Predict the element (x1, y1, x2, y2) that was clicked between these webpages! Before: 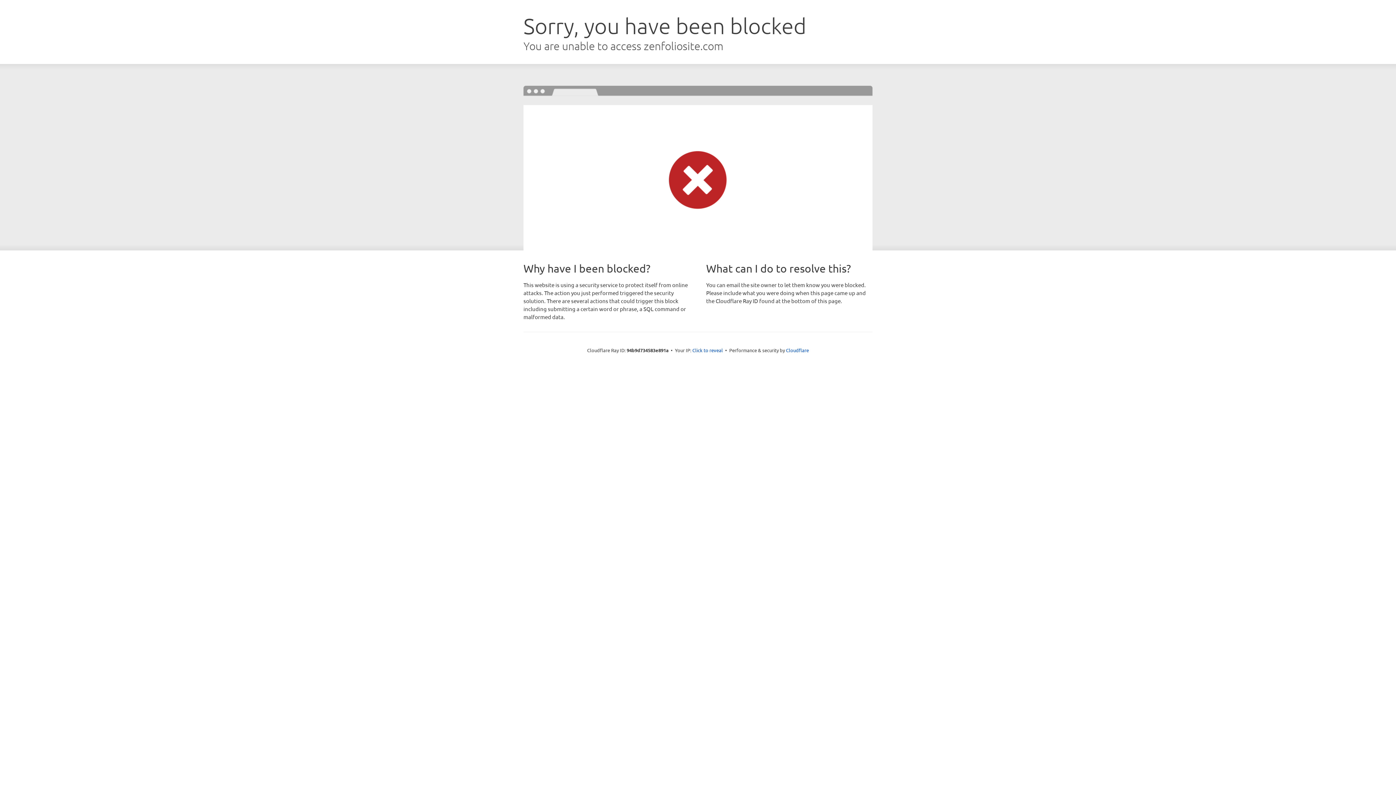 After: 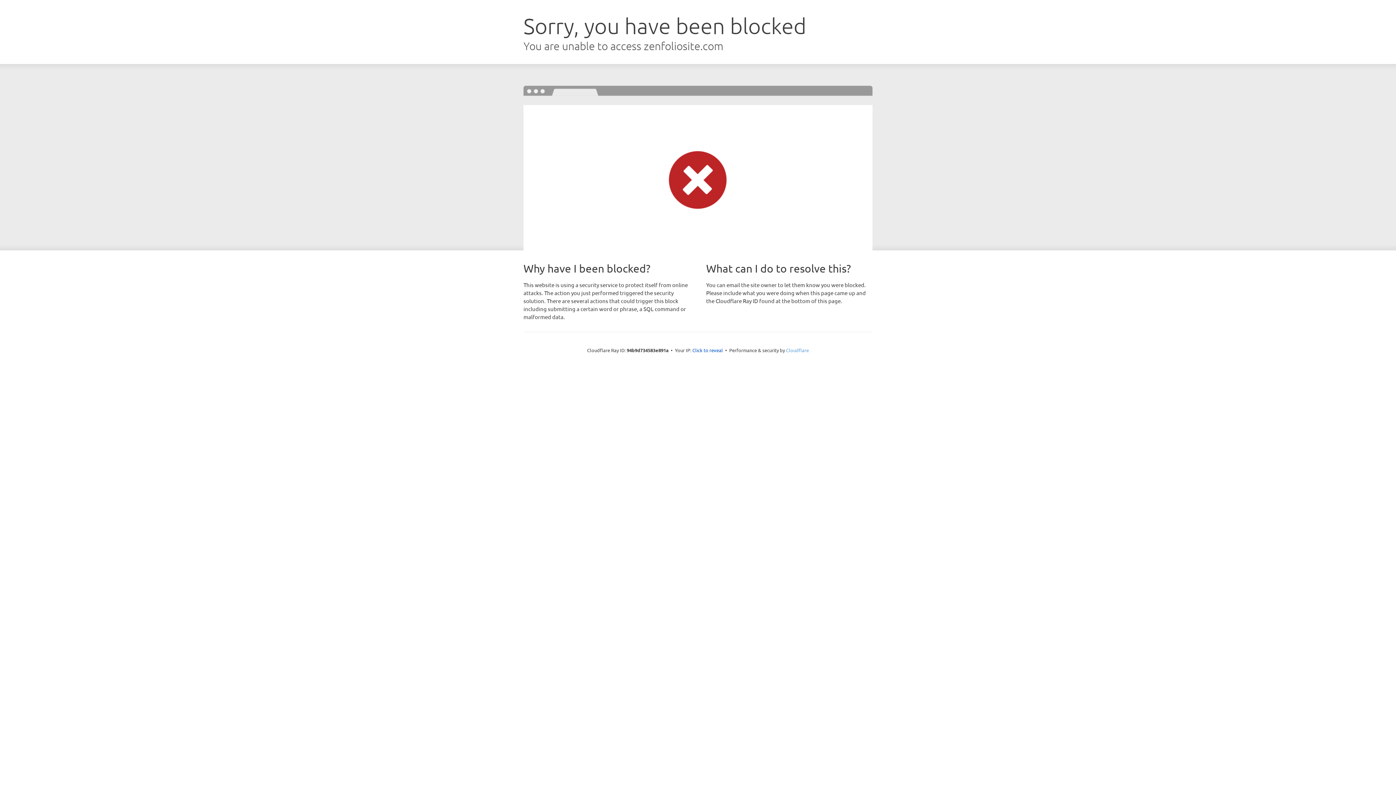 Action: bbox: (786, 347, 809, 353) label: Cloudflare